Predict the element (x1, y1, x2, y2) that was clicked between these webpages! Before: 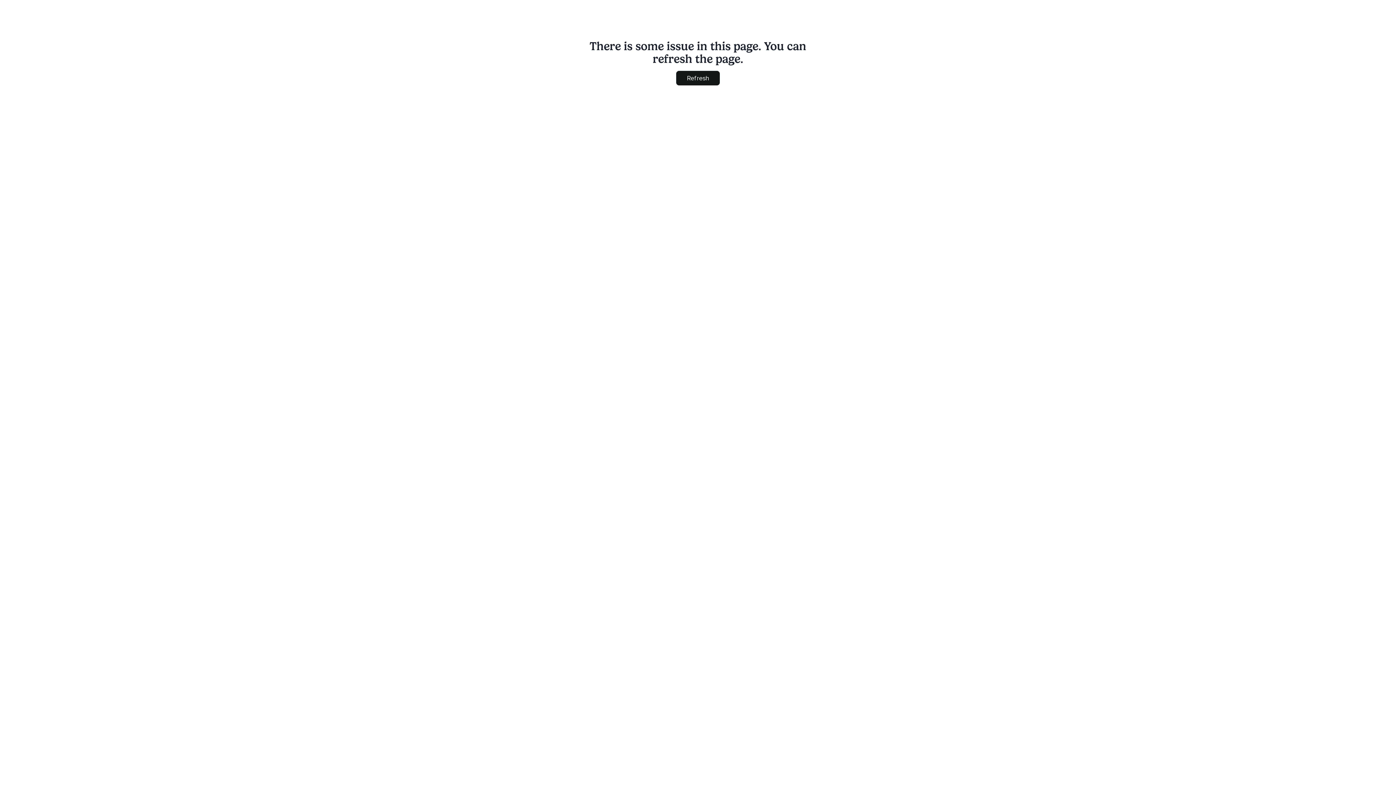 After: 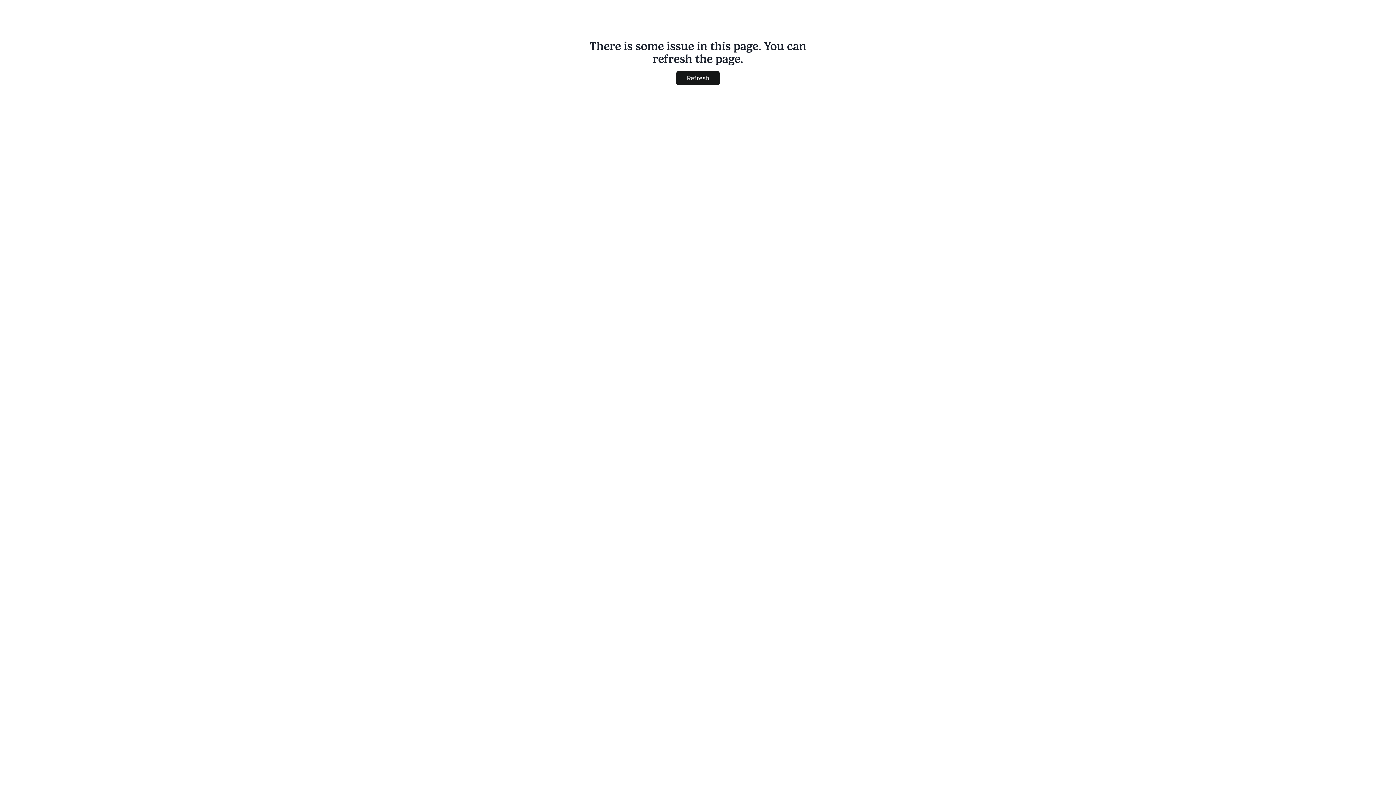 Action: bbox: (676, 70, 720, 85) label: Refresh